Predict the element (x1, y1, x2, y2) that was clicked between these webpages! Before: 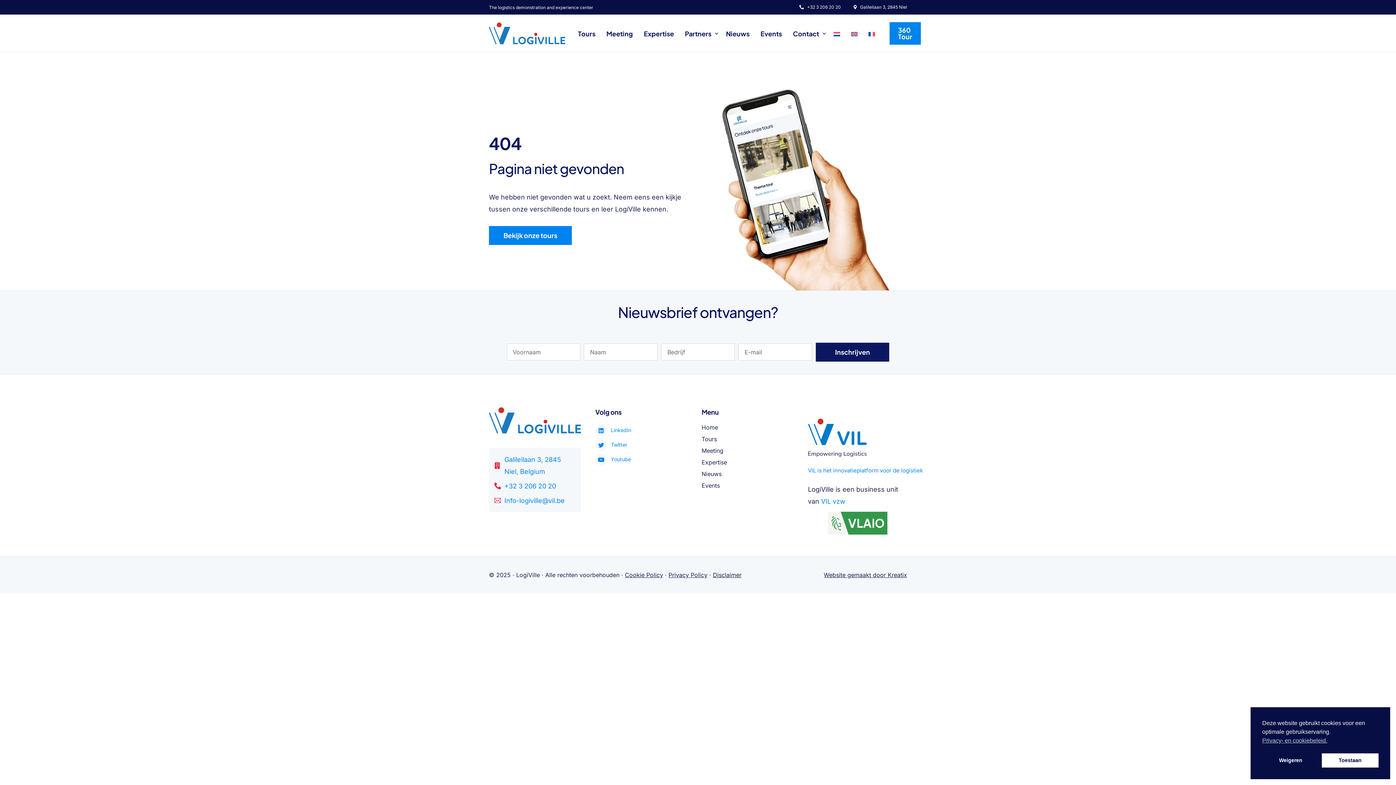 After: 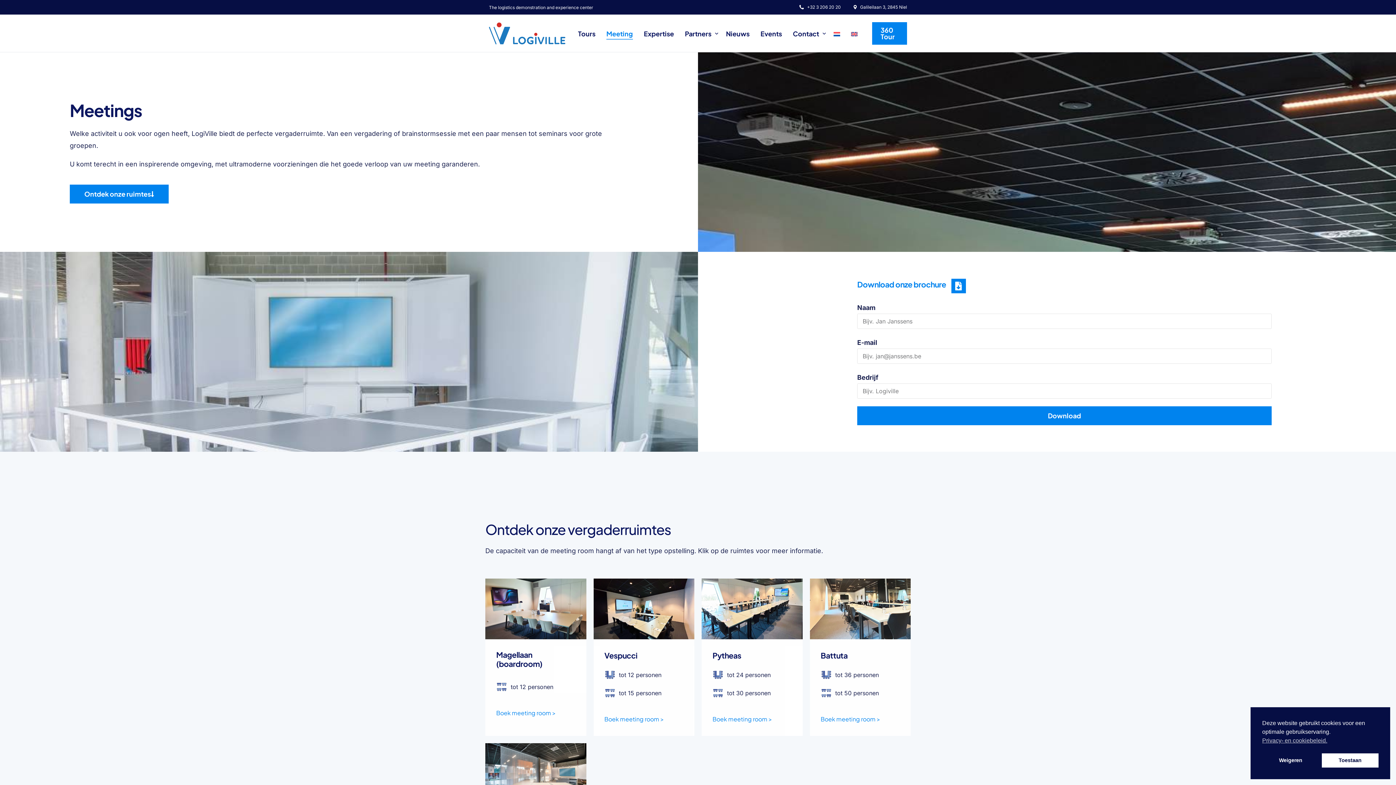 Action: bbox: (601, 14, 638, 52) label: Meeting